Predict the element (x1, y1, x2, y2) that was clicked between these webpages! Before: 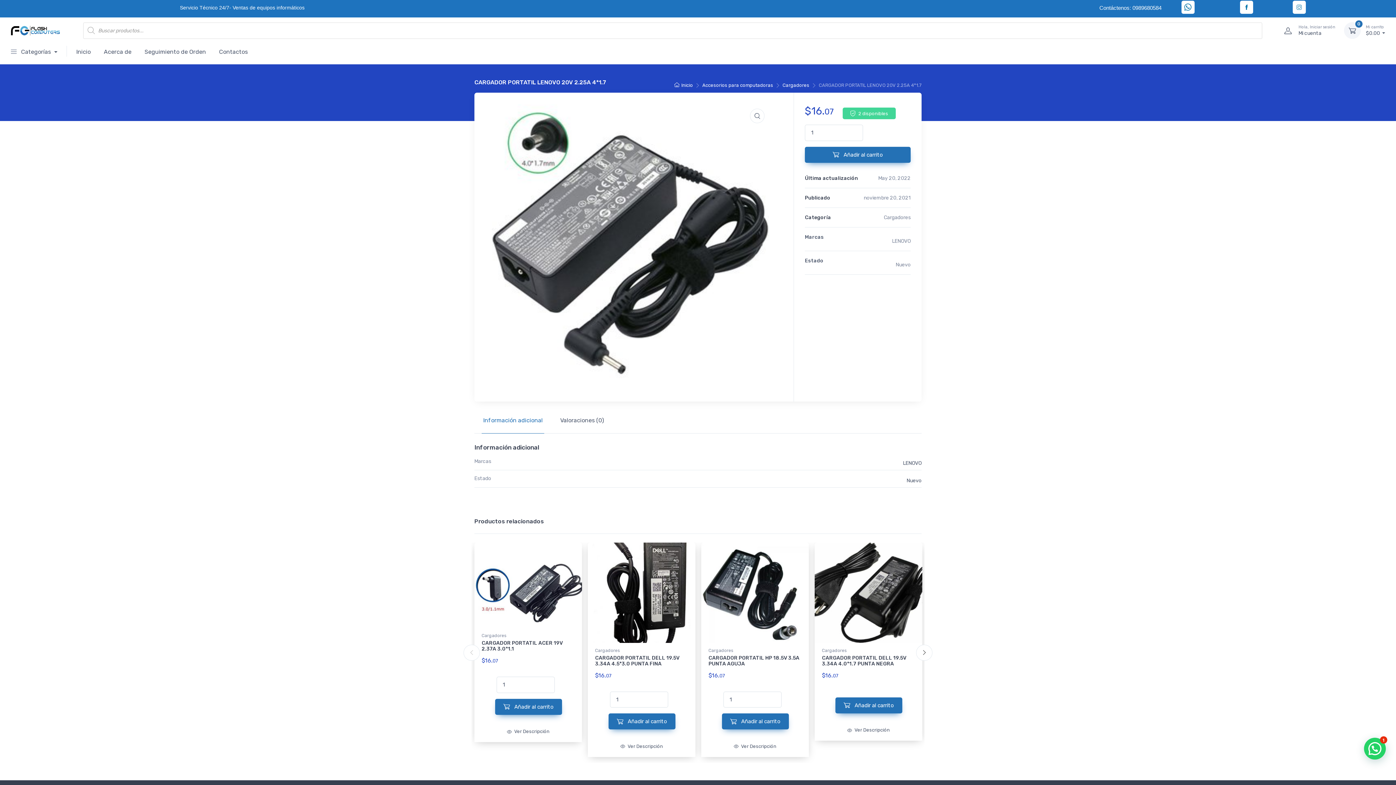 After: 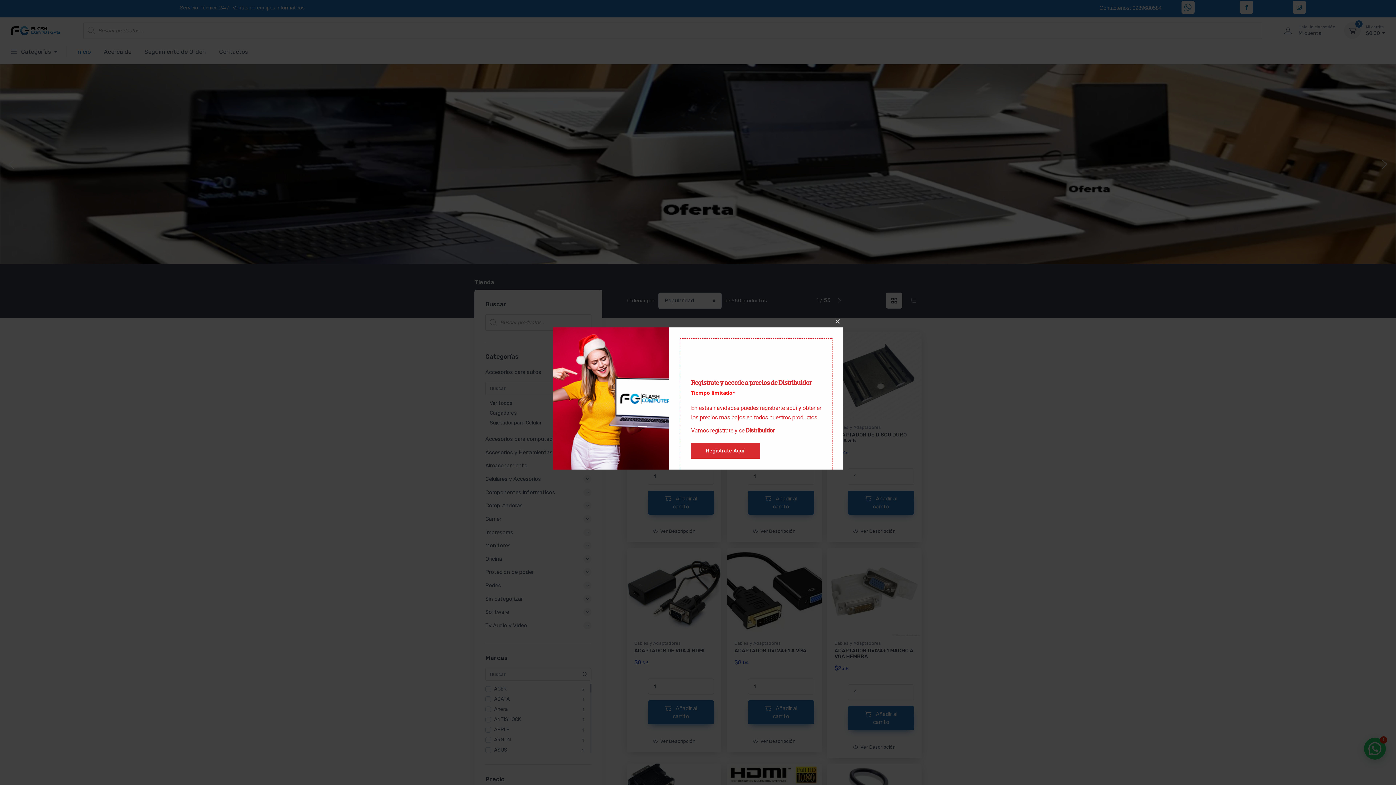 Action: label: Inicio bbox: (69, 41, 97, 61)